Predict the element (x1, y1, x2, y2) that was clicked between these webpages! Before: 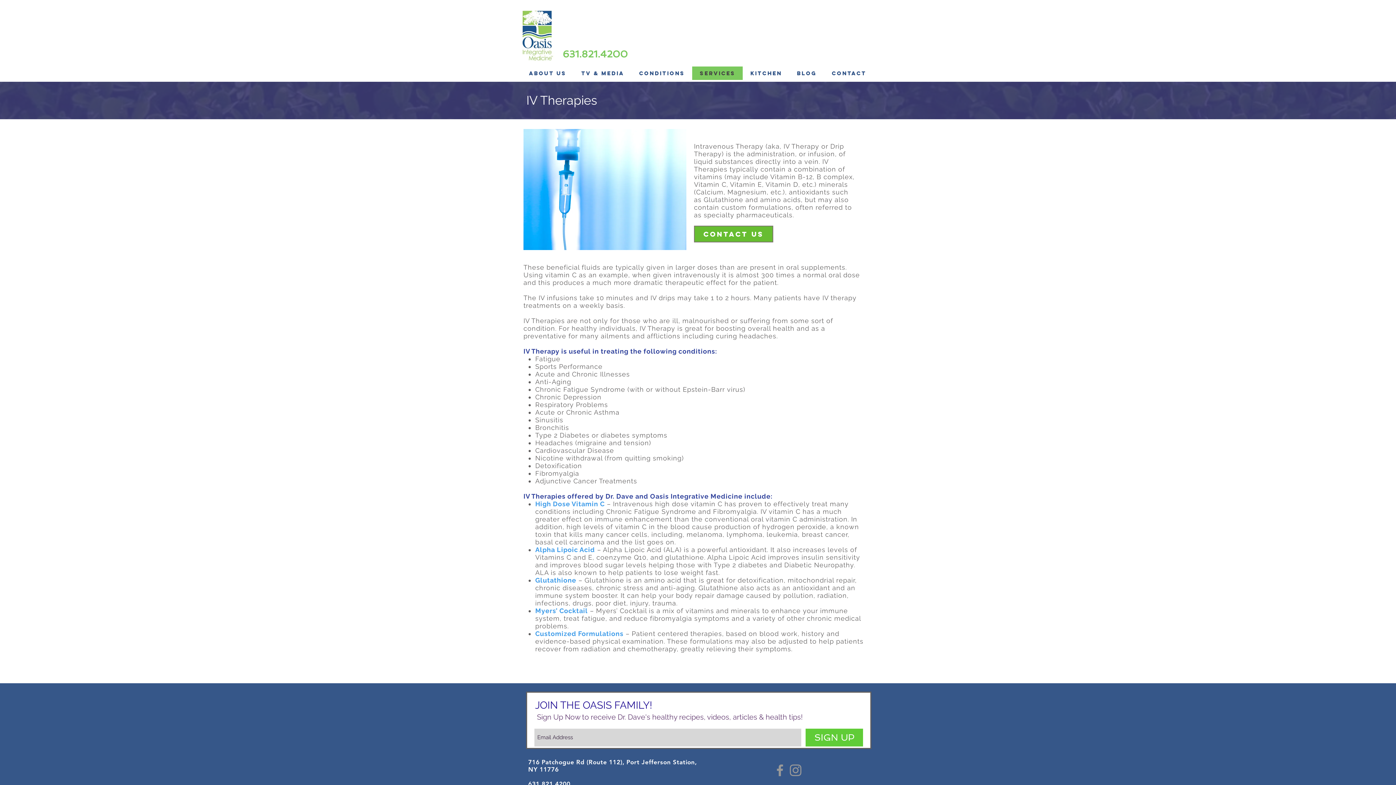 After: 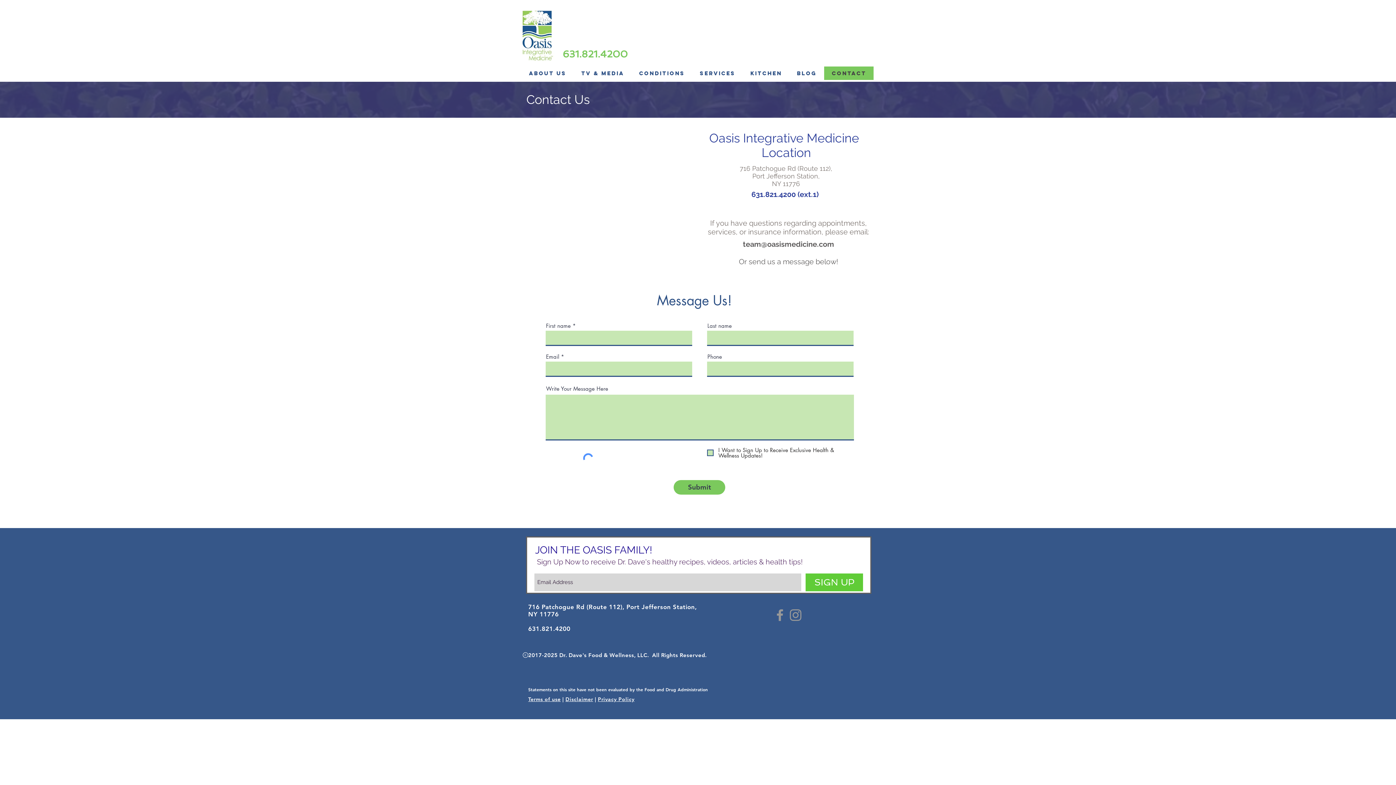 Action: label: CONTACT bbox: (824, 66, 873, 80)